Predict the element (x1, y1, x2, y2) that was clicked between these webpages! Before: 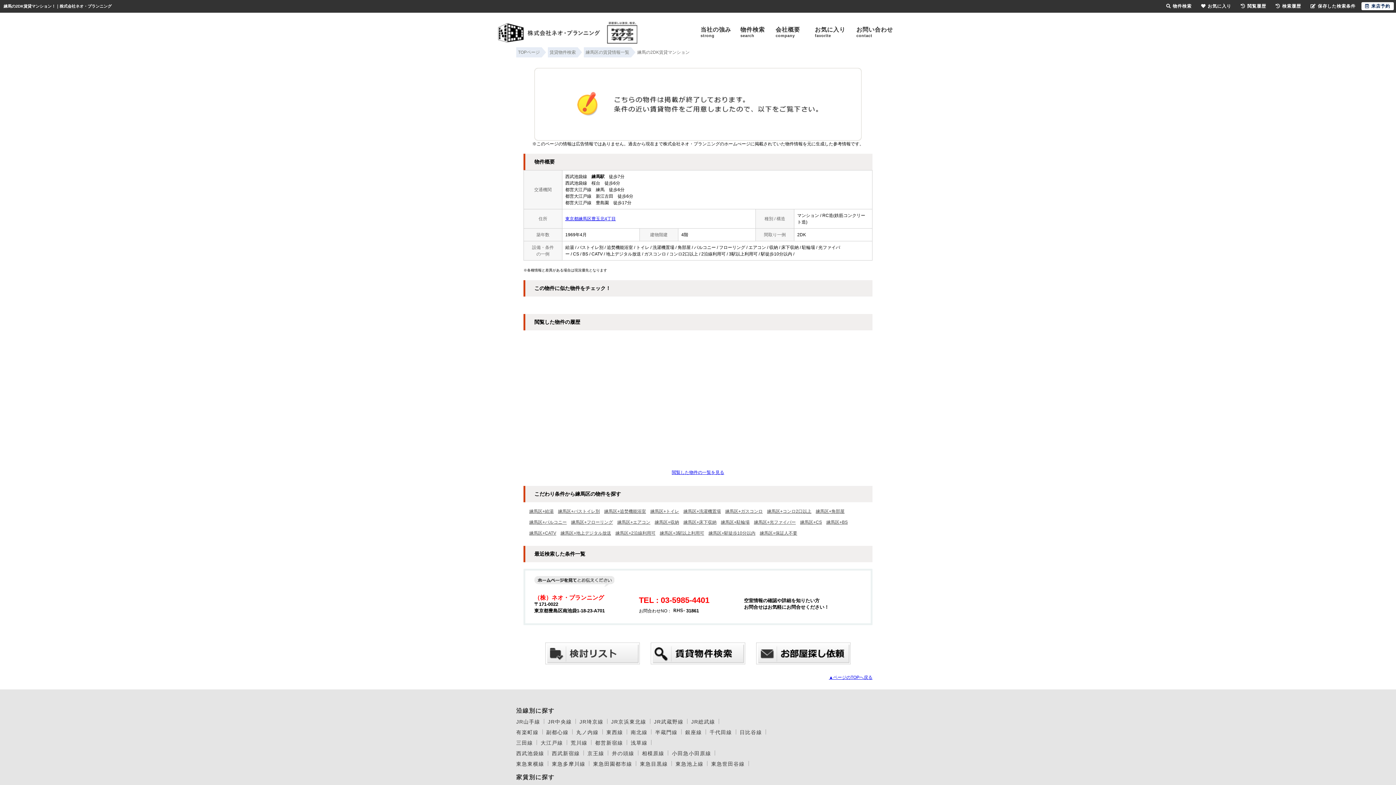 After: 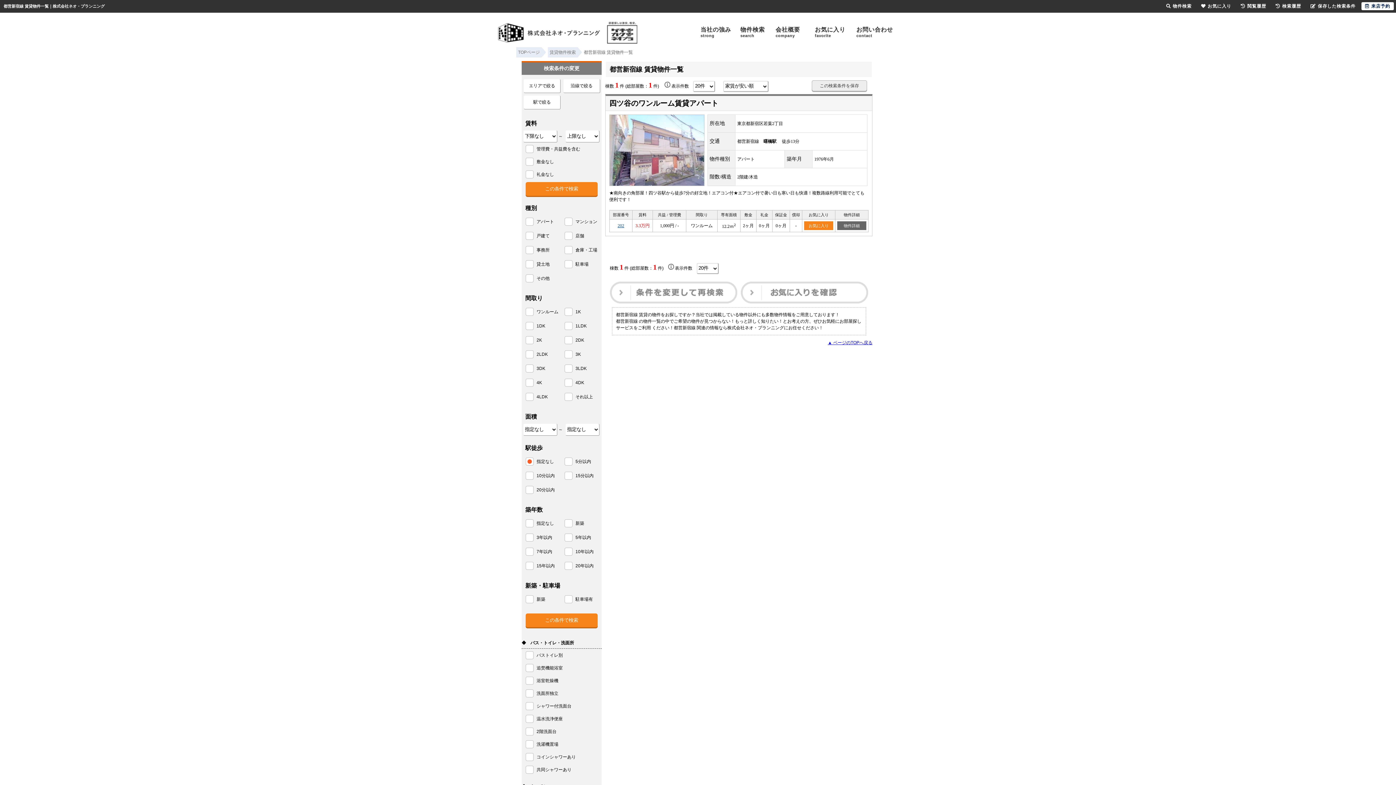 Action: label: 都営新宿線 bbox: (595, 740, 630, 746)